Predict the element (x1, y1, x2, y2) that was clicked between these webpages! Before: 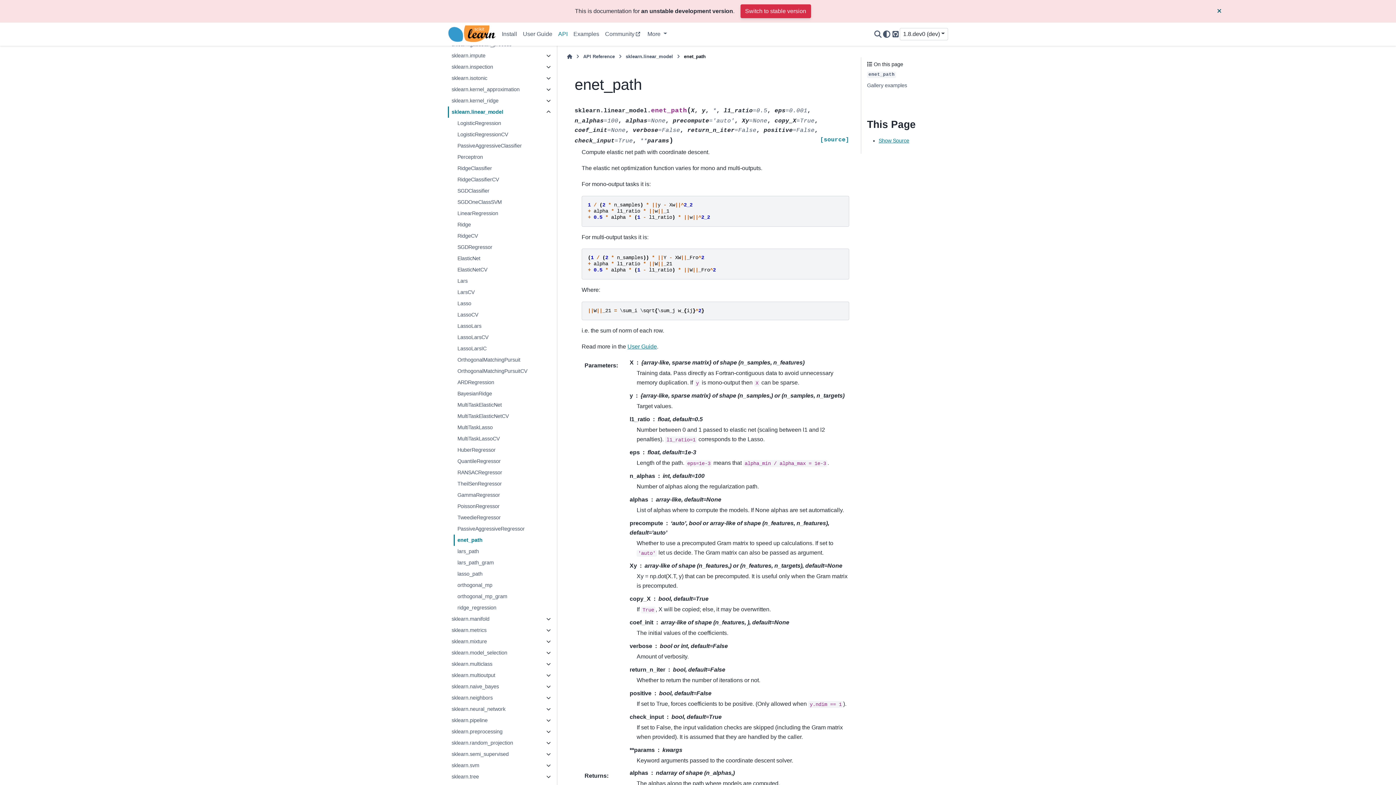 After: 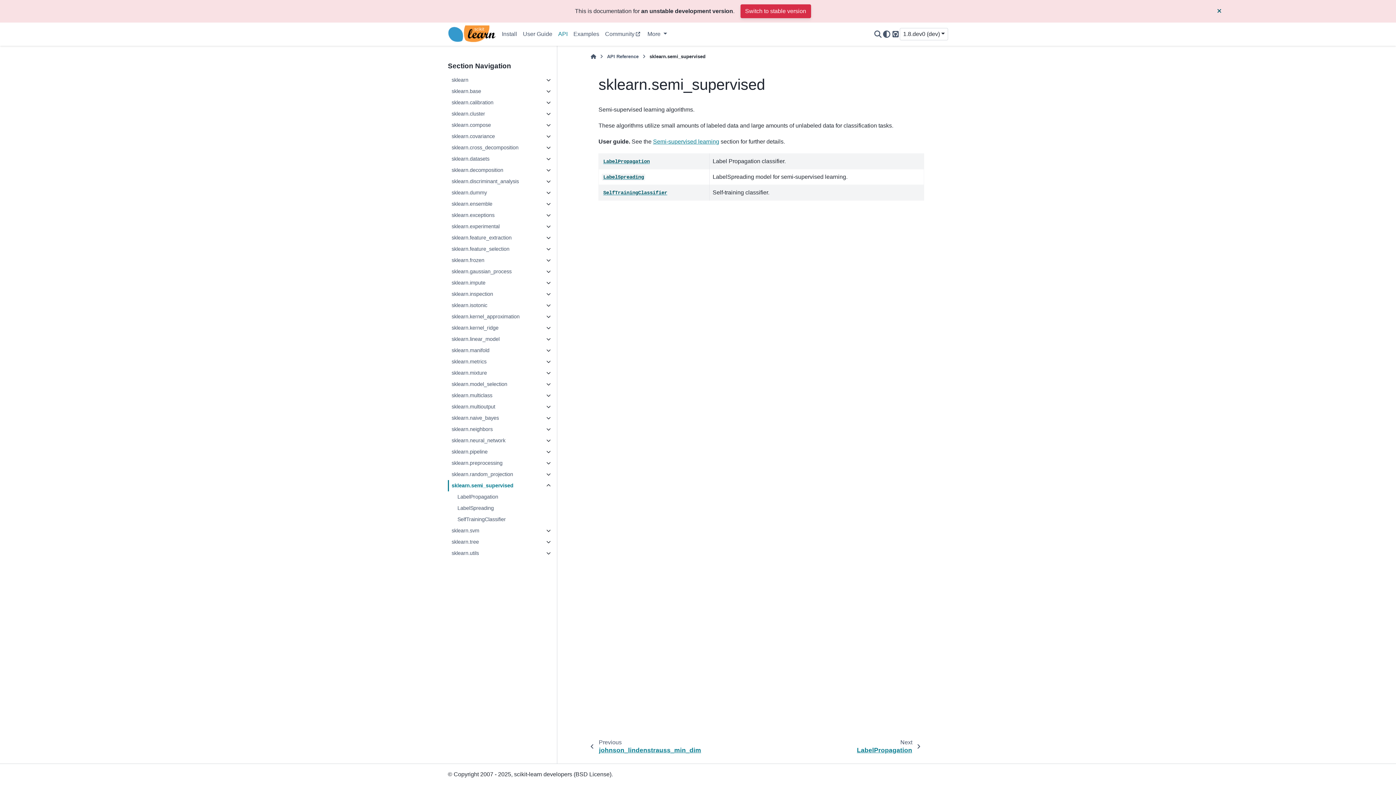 Action: label: sklearn.semi_supervised bbox: (448, 749, 542, 760)